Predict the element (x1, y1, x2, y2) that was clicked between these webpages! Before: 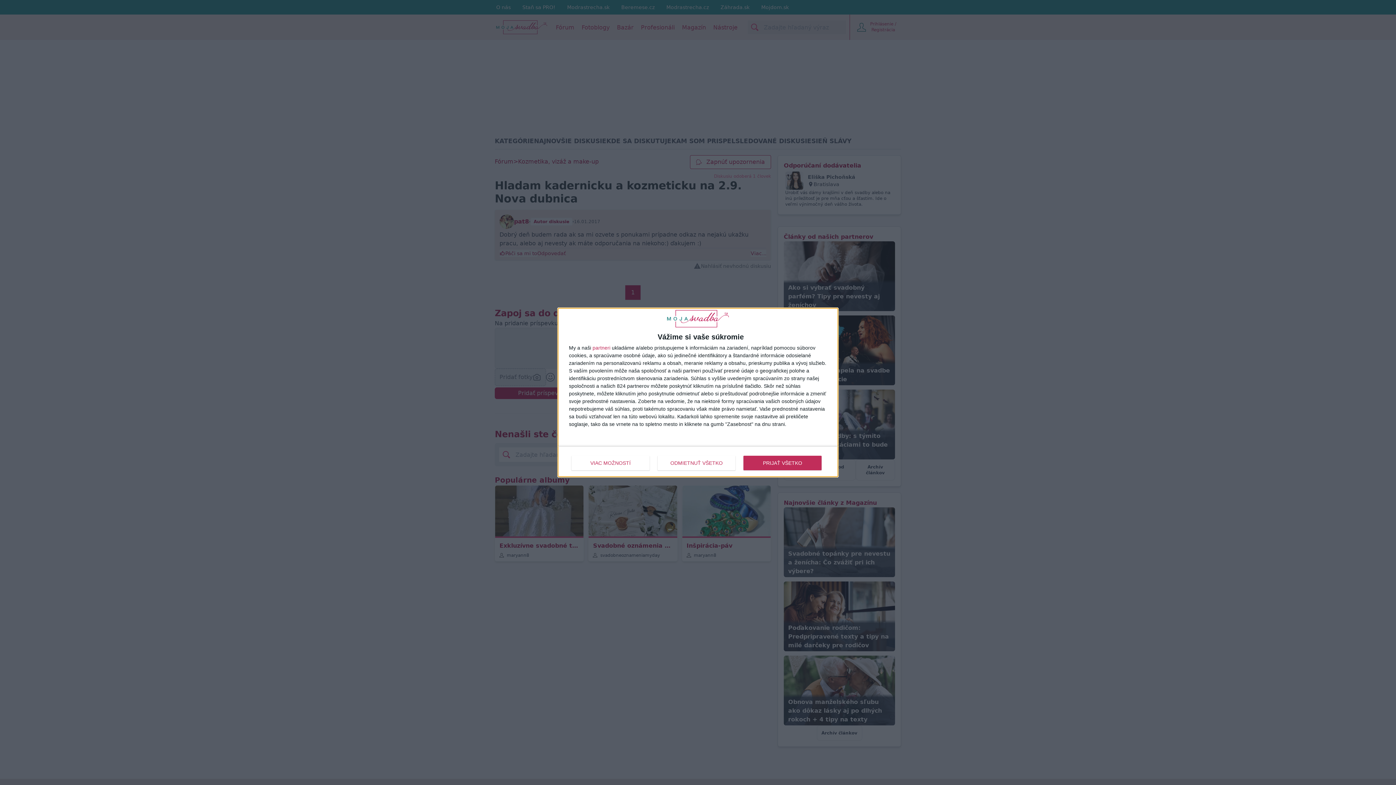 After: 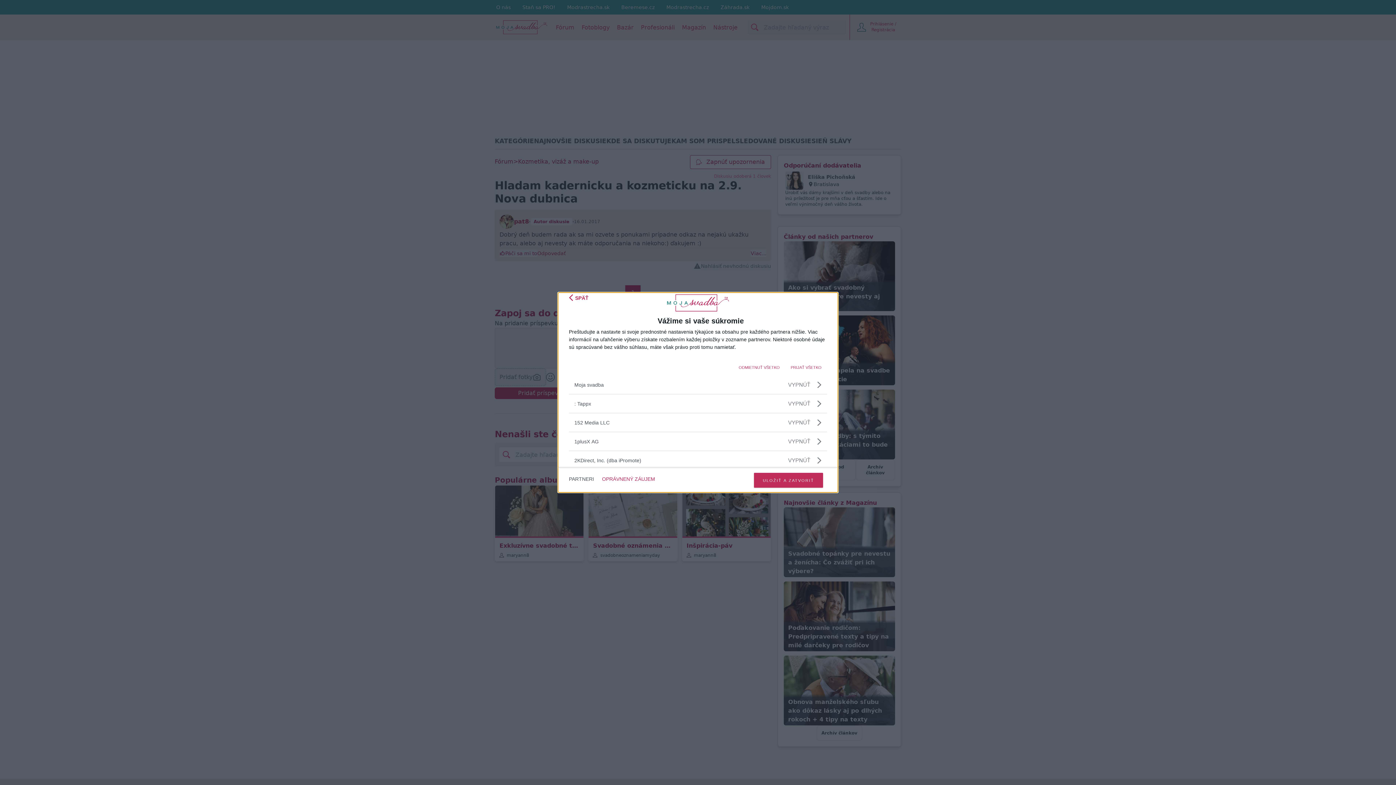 Action: label: partneri bbox: (592, 345, 610, 350)